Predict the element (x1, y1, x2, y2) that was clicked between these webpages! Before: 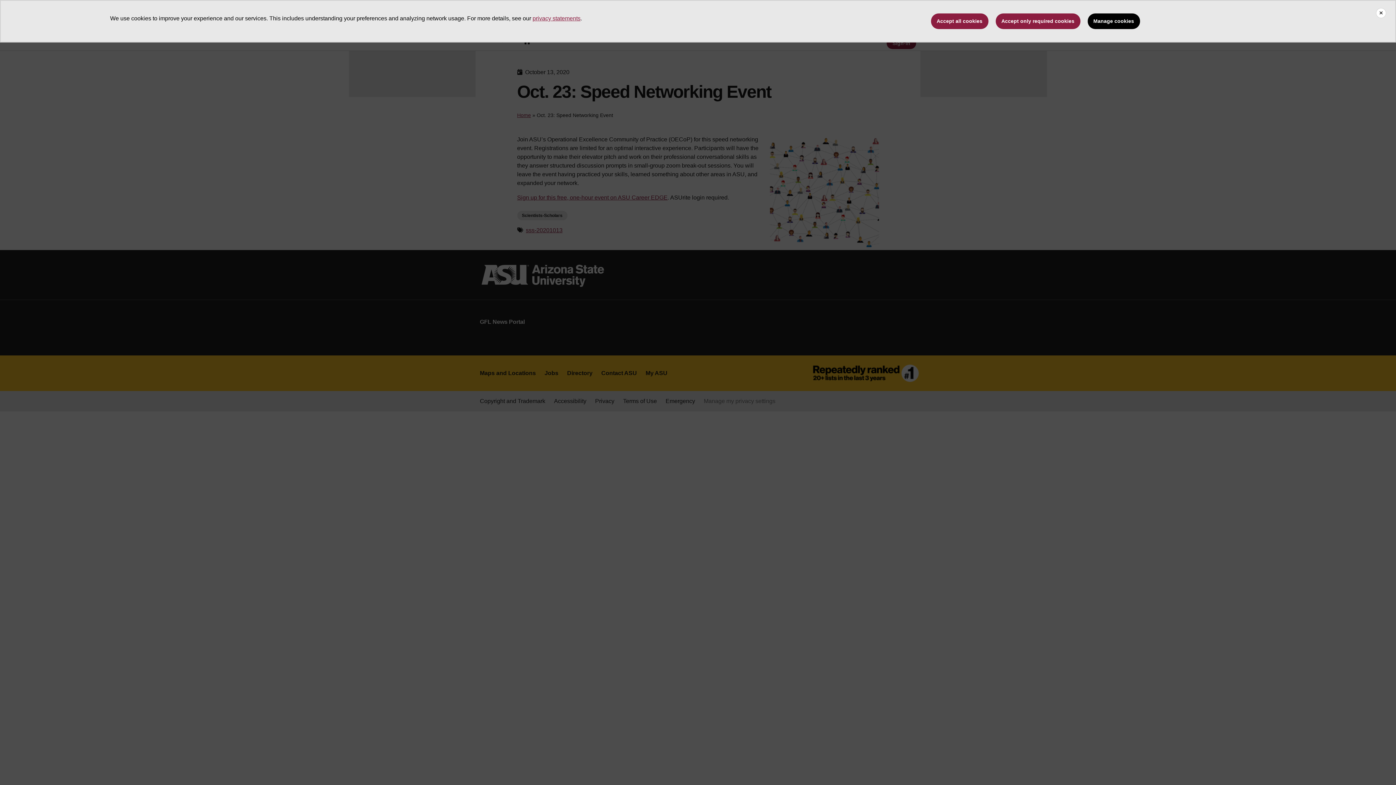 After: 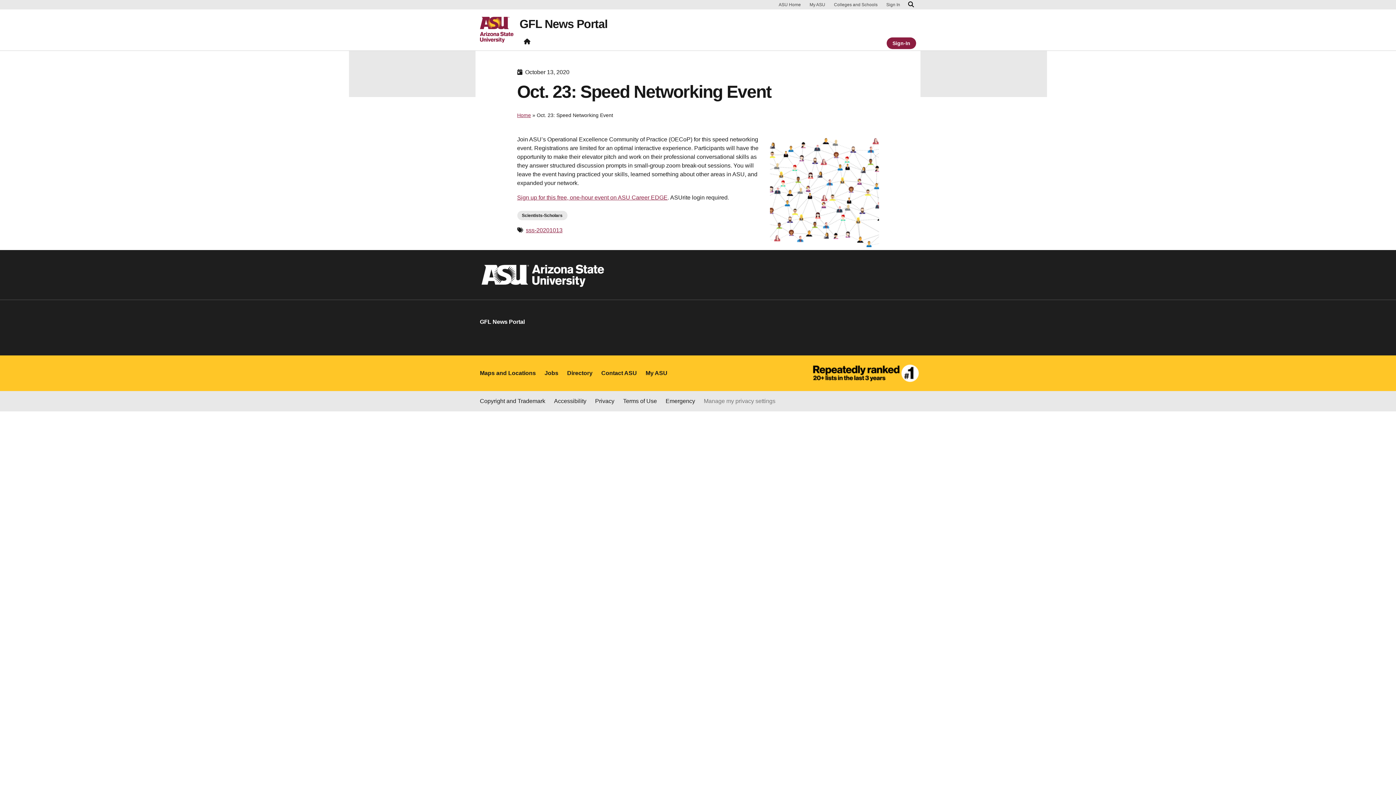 Action: label: Accept all cookies bbox: (931, 13, 988, 29)